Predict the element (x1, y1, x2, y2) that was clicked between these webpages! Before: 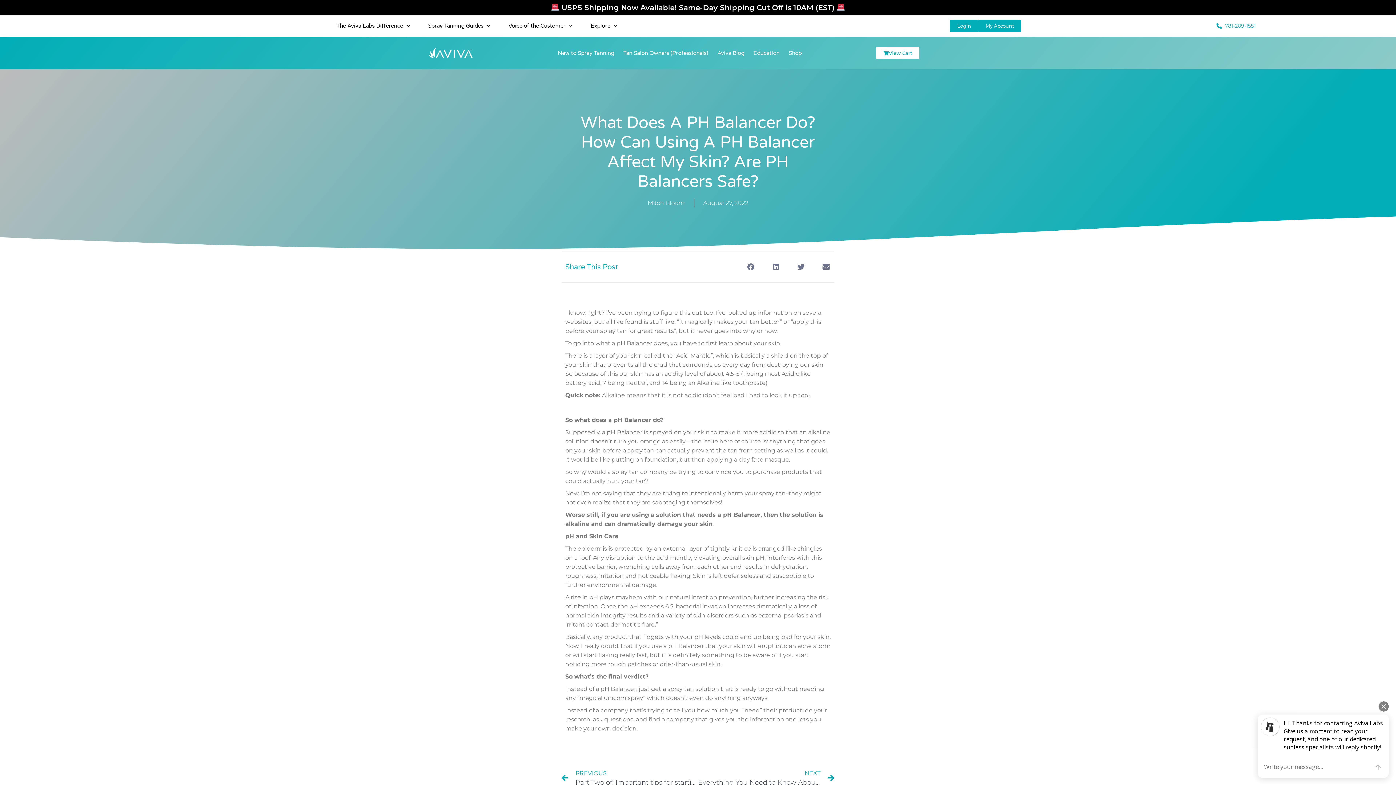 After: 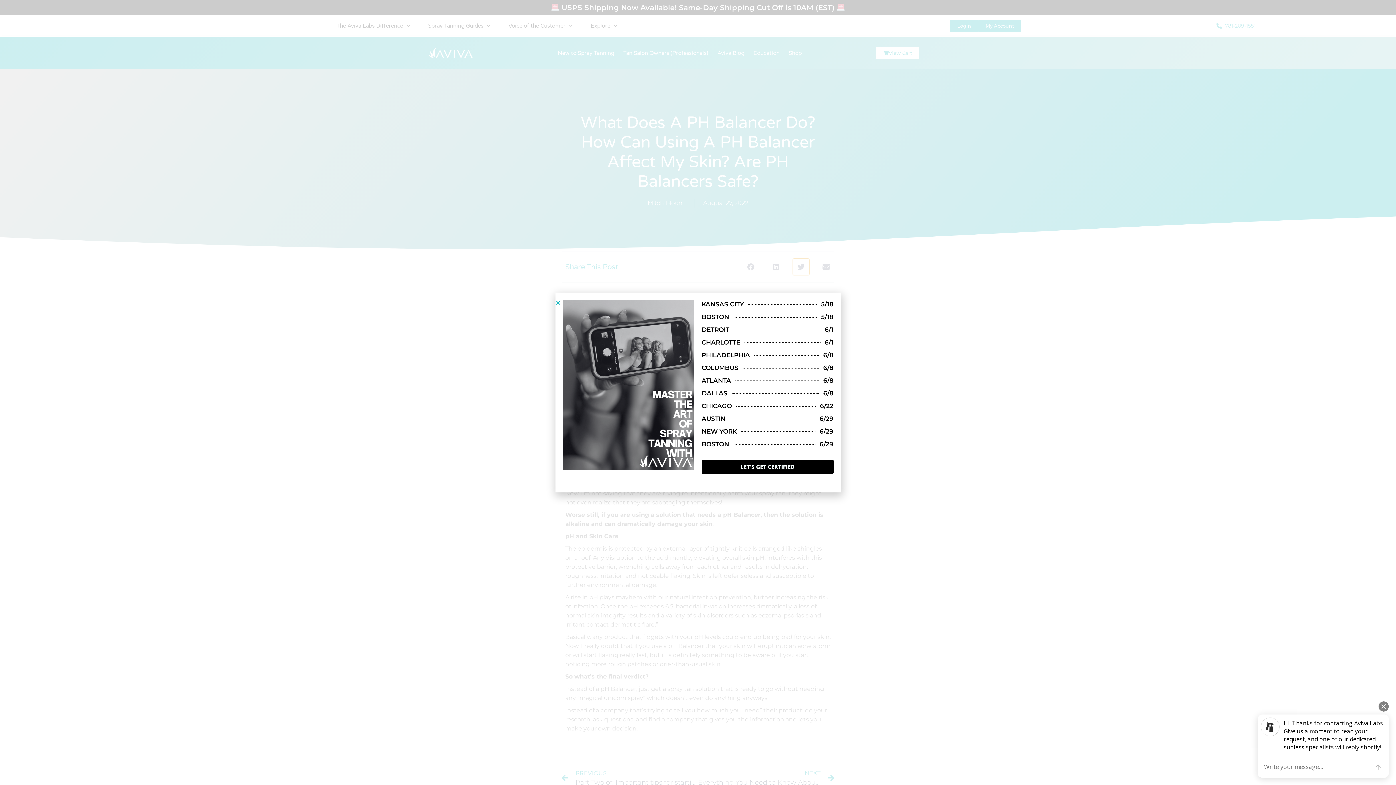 Action: label: Share on twitter bbox: (793, 258, 809, 275)